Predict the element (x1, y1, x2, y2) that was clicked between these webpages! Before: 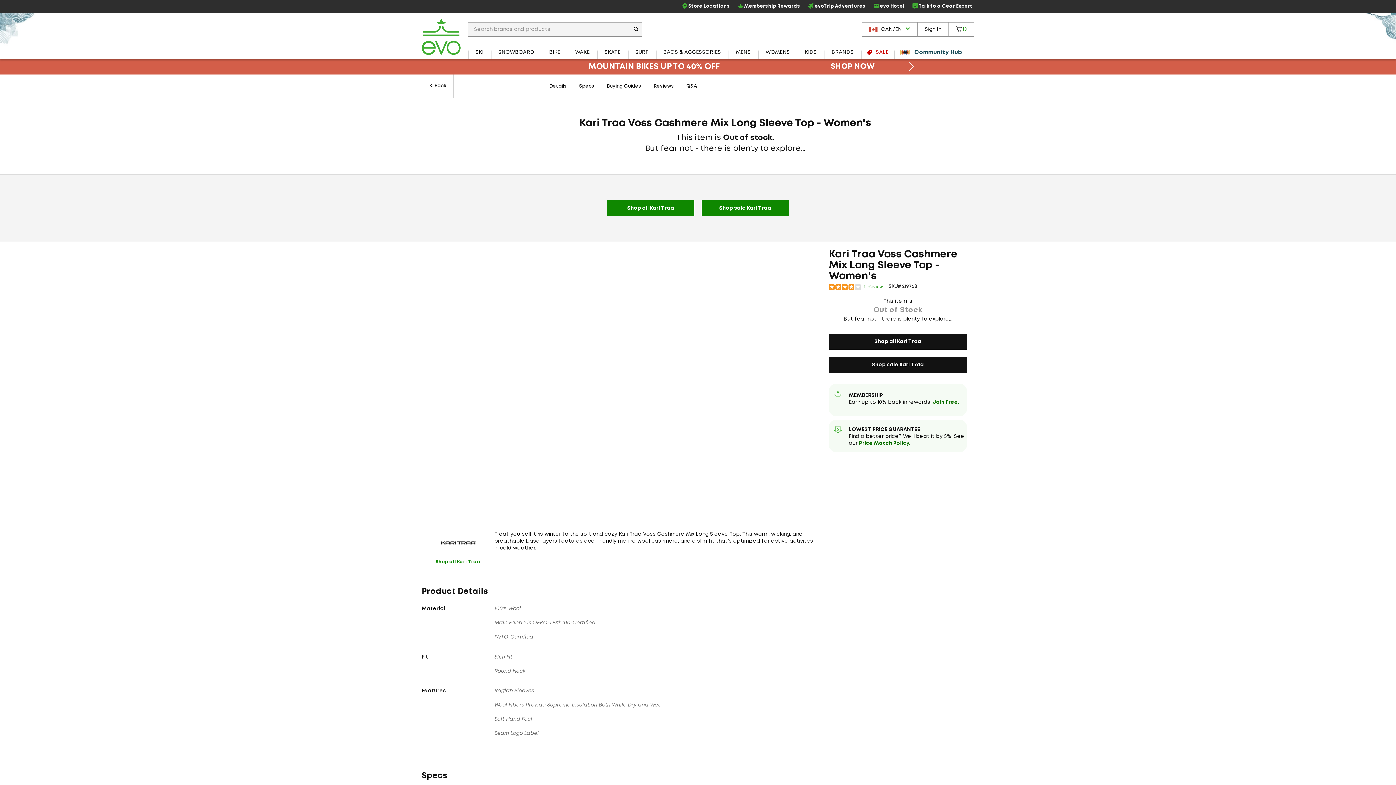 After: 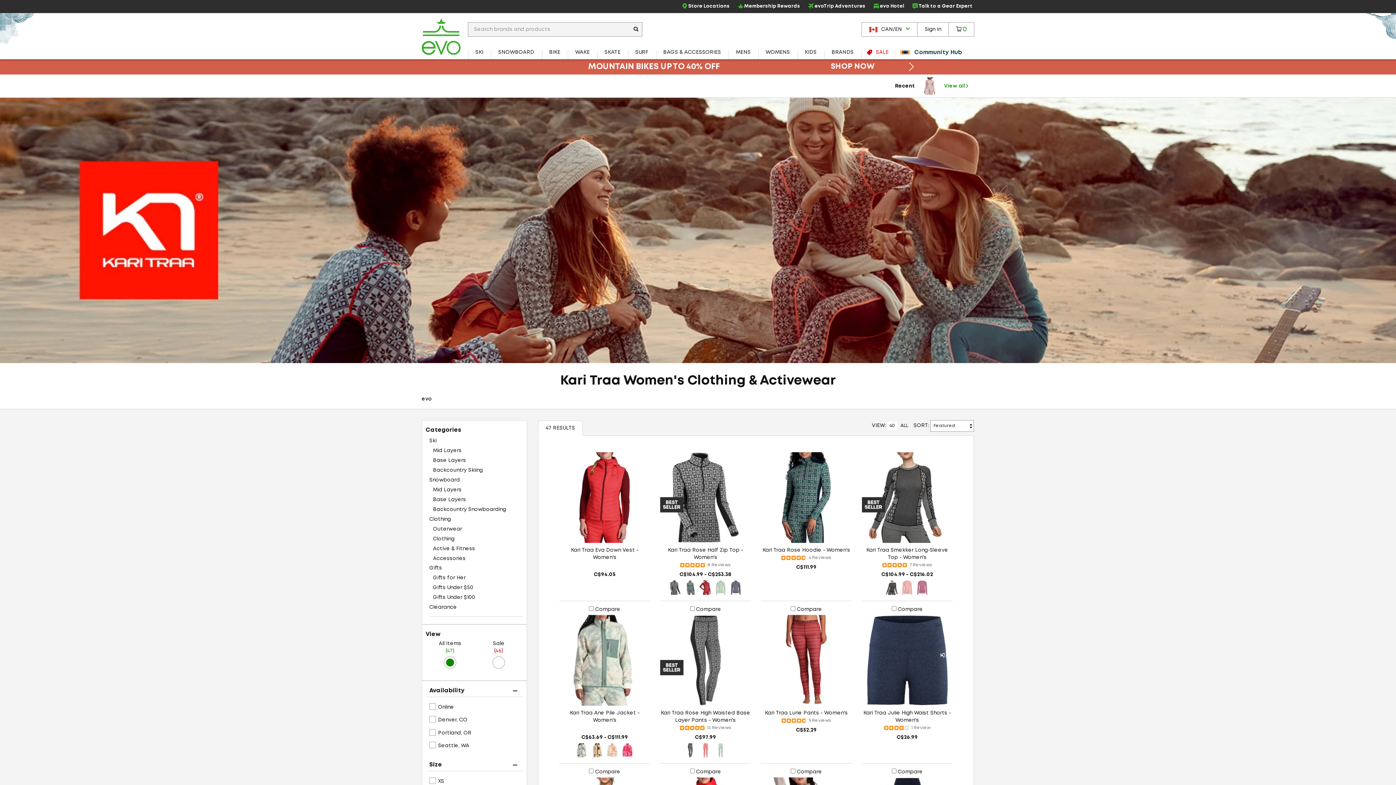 Action: bbox: (435, 560, 480, 564) label: Shop all Kari Traa